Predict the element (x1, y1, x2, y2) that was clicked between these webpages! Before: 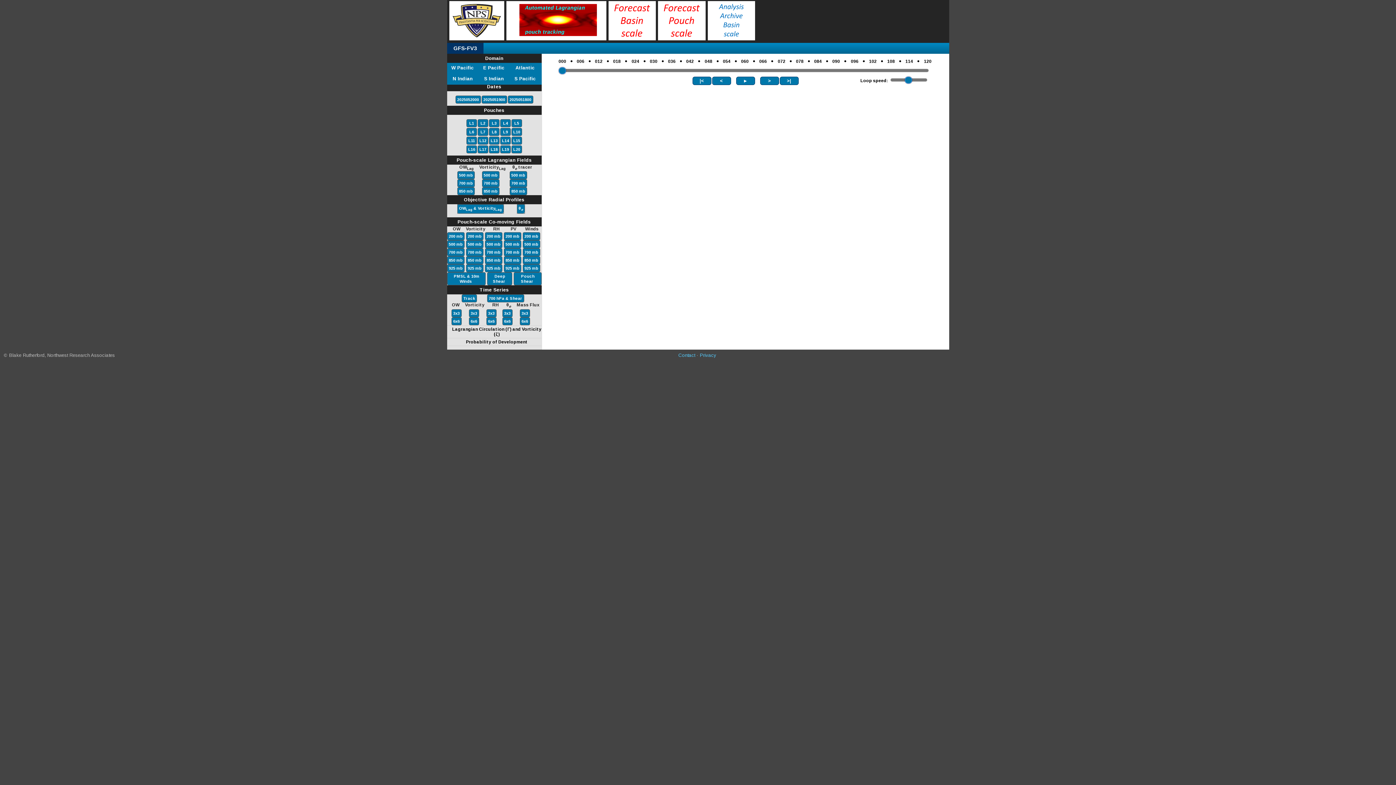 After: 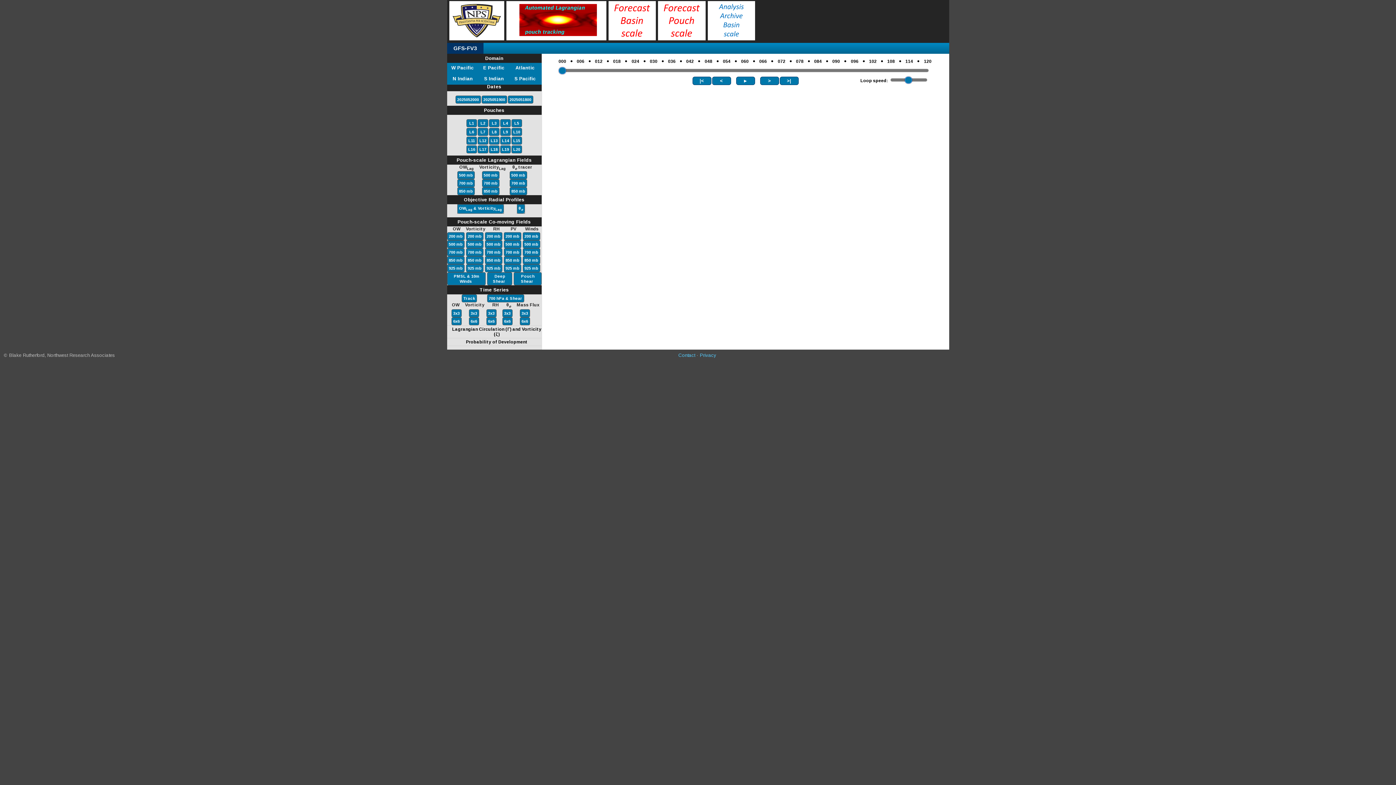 Action: bbox: (656, 35, 705, 41)